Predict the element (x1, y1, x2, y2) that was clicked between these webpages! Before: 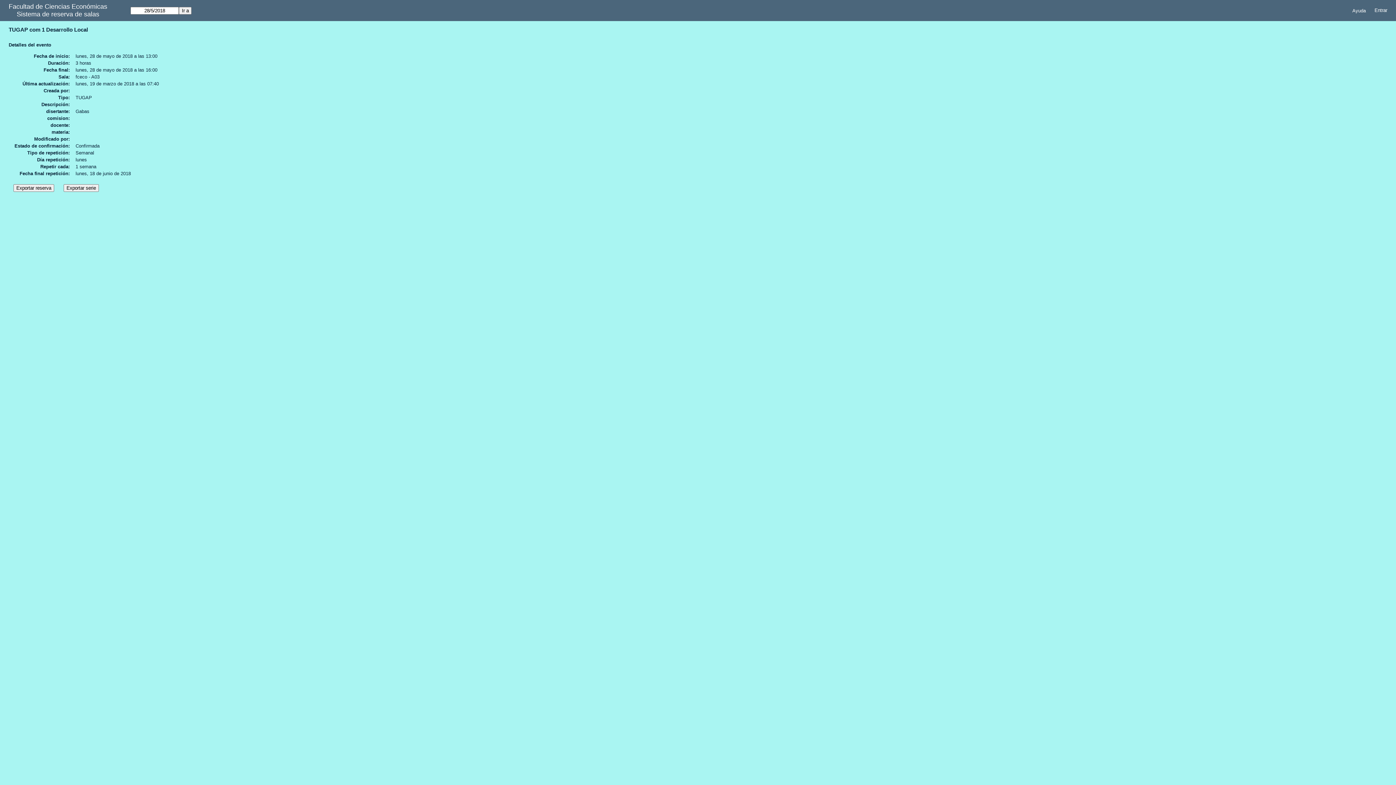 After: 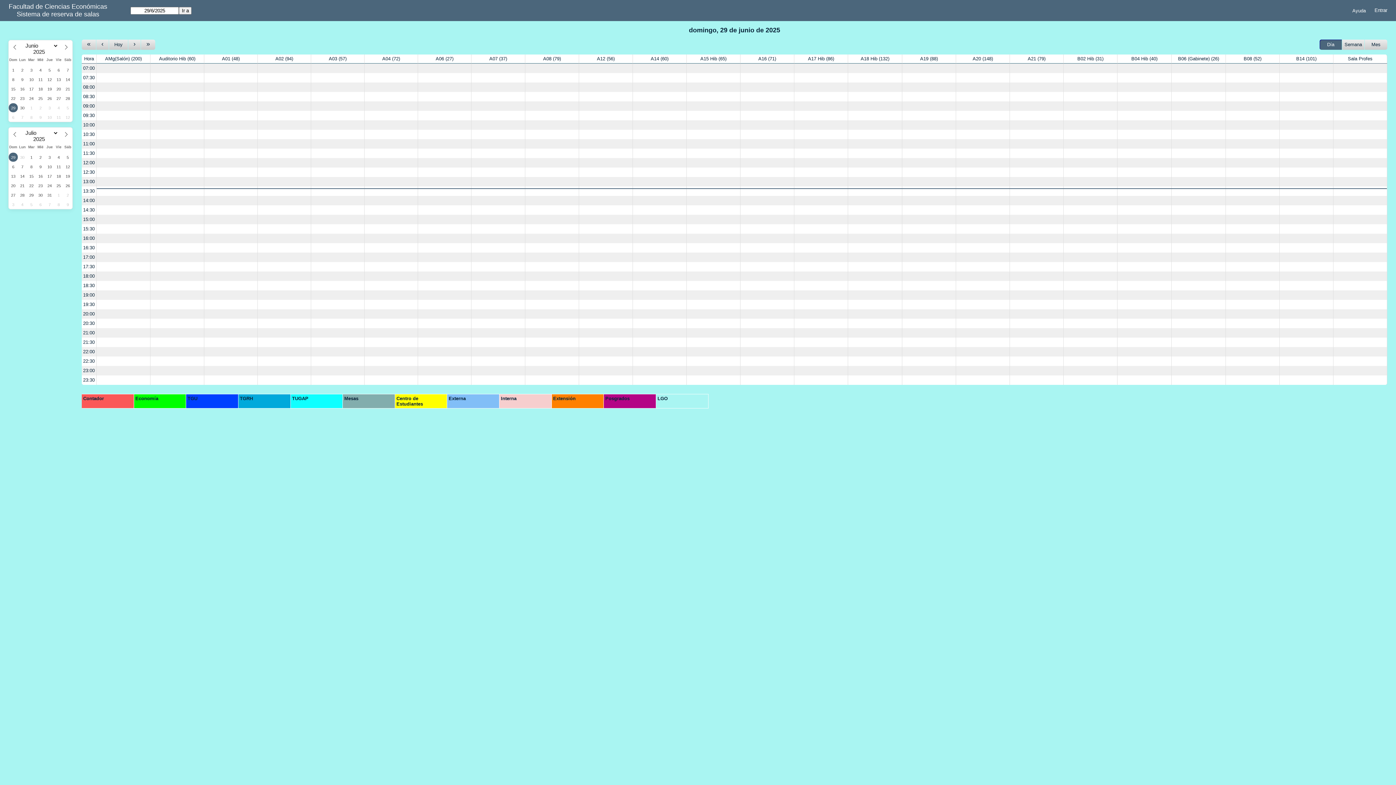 Action: label: Sistema de reserva de salas bbox: (16, 10, 99, 18)